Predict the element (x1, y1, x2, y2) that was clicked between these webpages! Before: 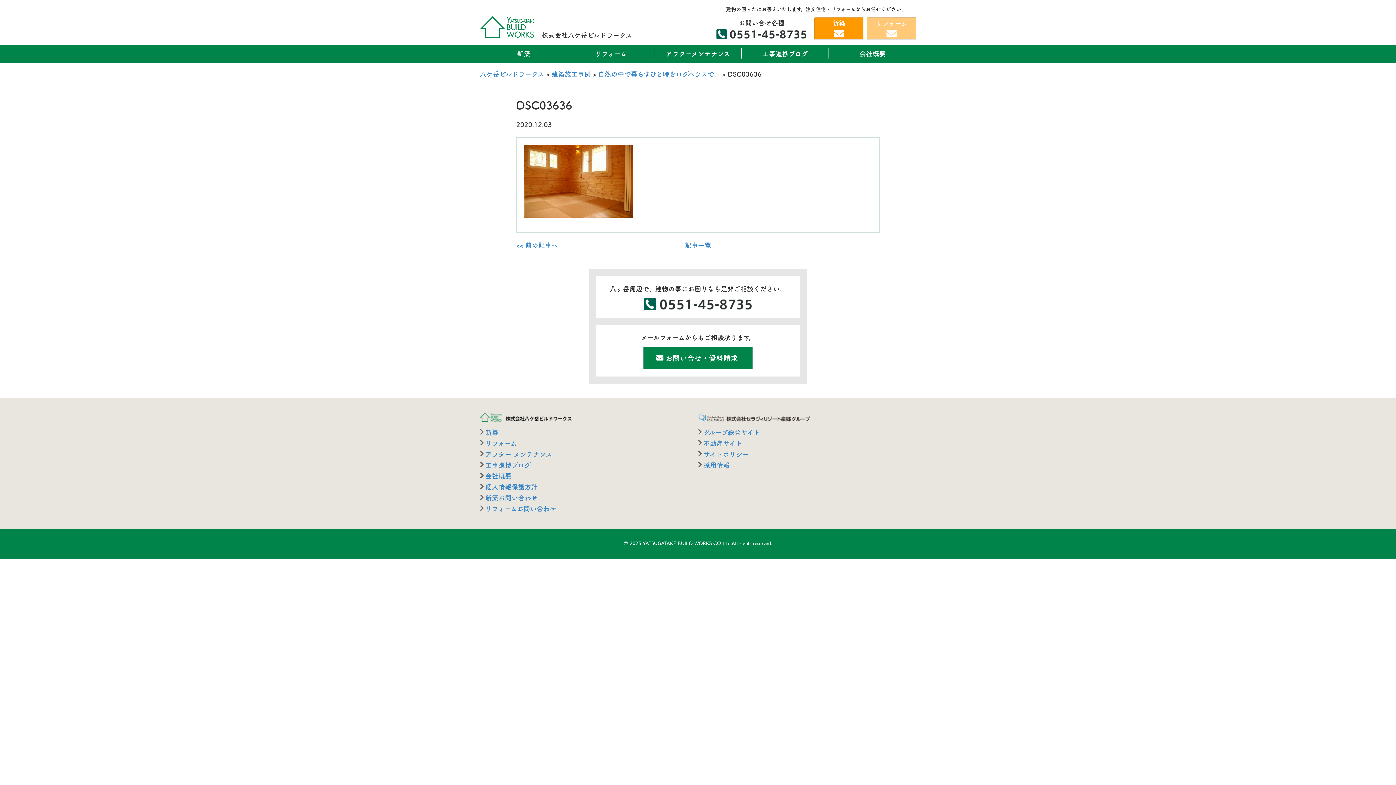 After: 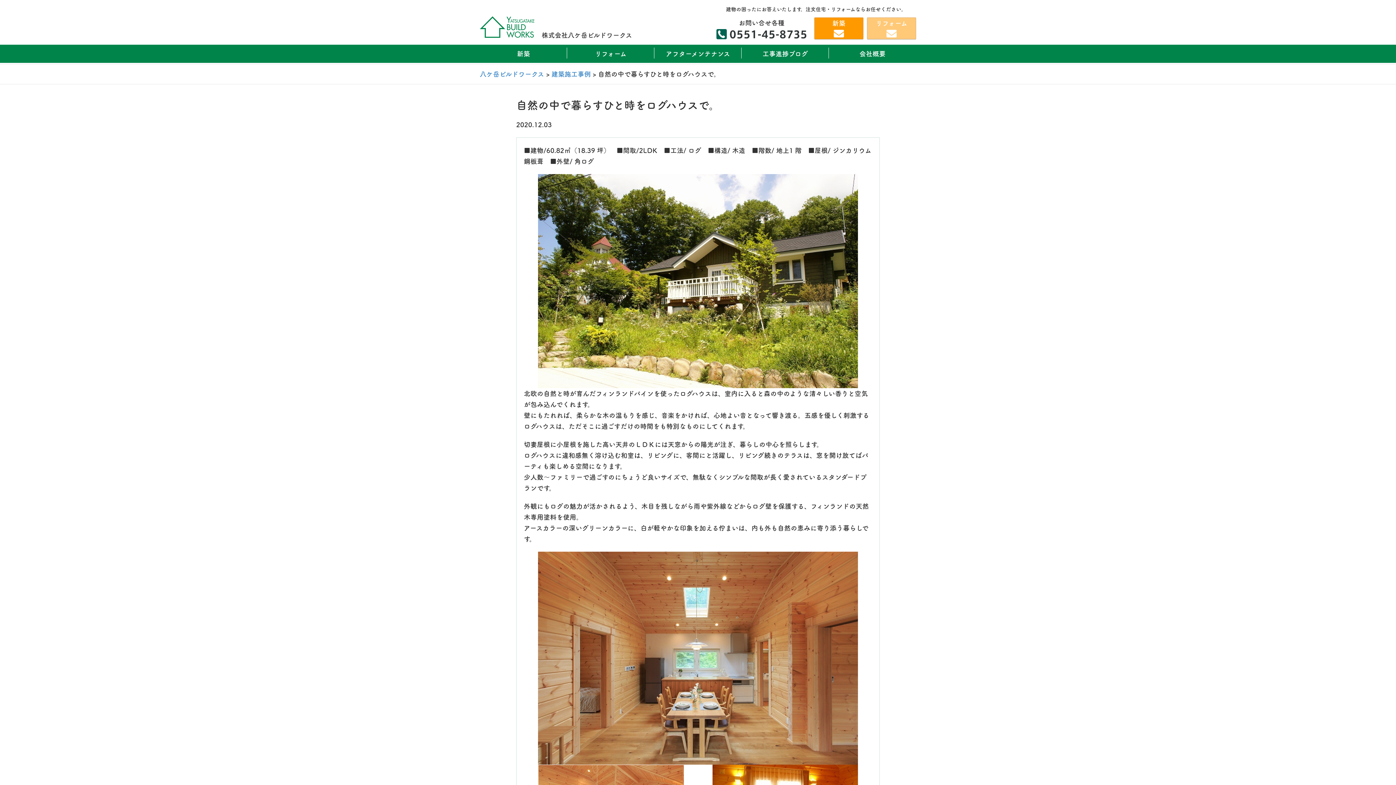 Action: bbox: (598, 70, 720, 77) label: 自然の中で暮らすひと時をログハウスで。